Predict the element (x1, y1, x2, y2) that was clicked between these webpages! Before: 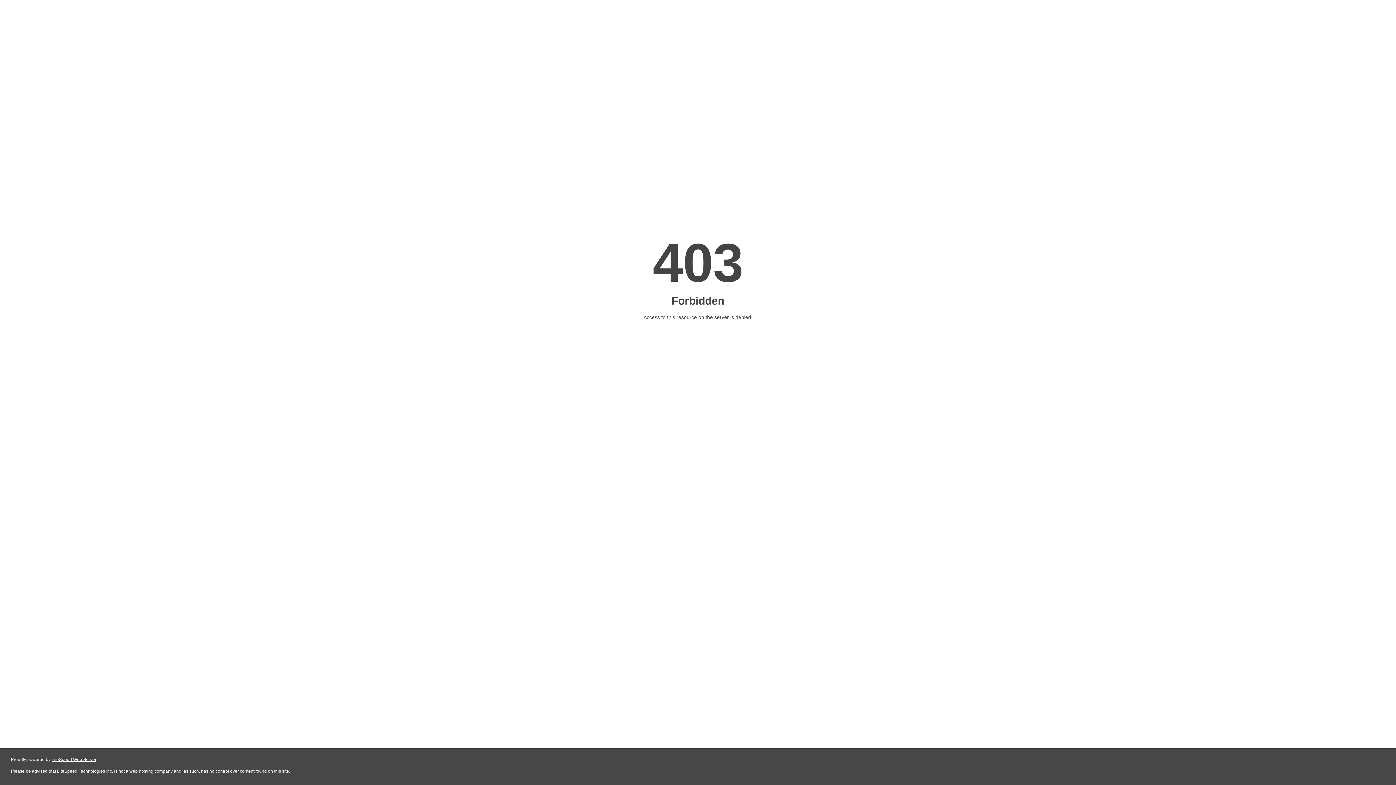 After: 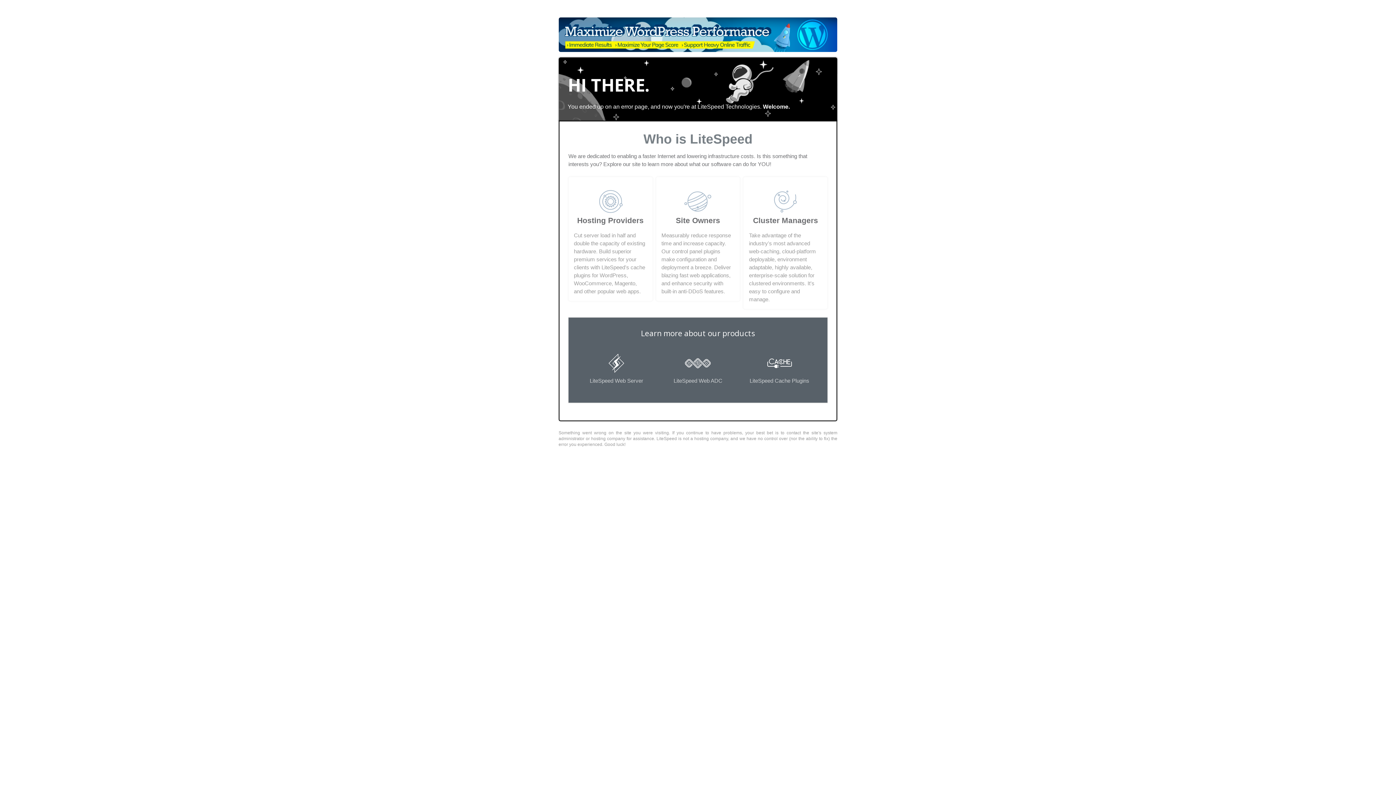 Action: bbox: (51, 757, 96, 762) label: LiteSpeed Web Server